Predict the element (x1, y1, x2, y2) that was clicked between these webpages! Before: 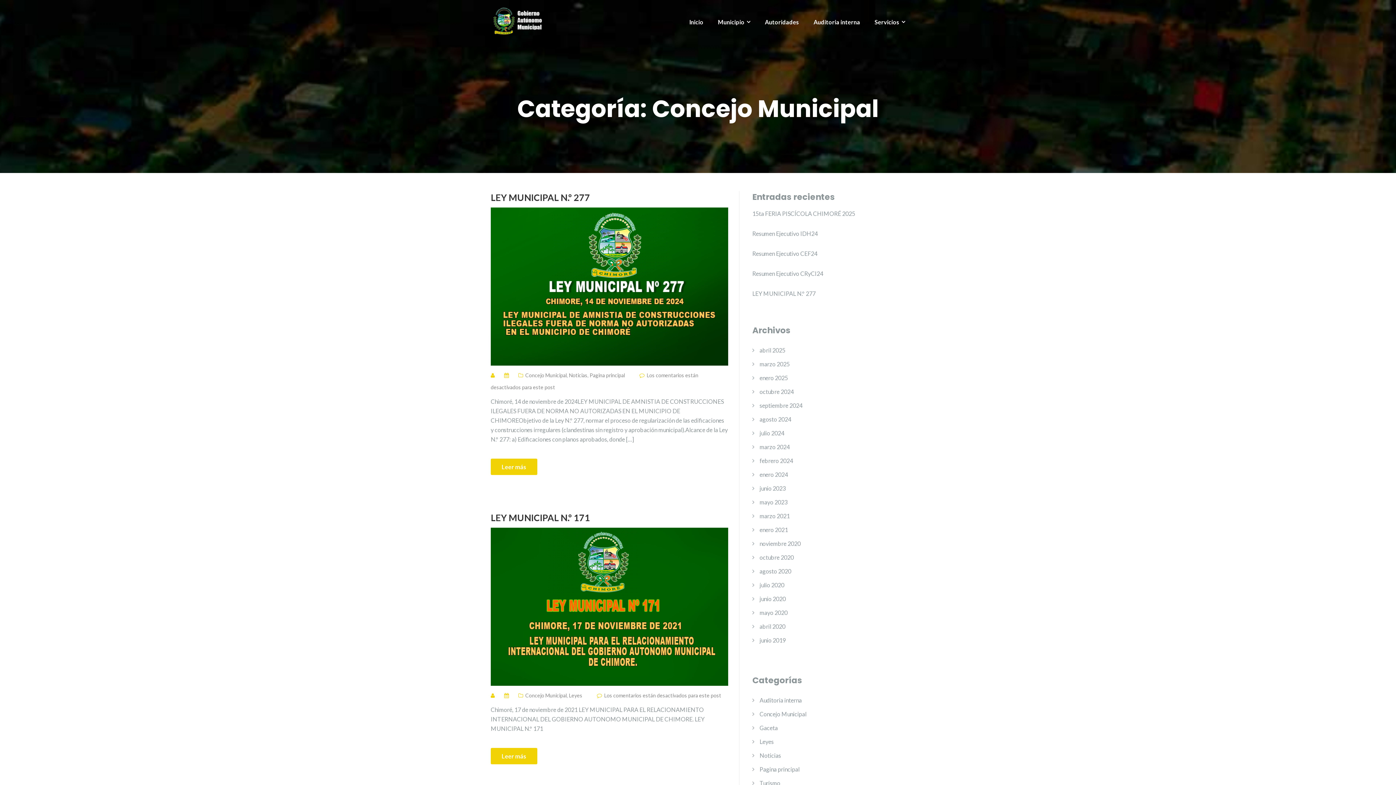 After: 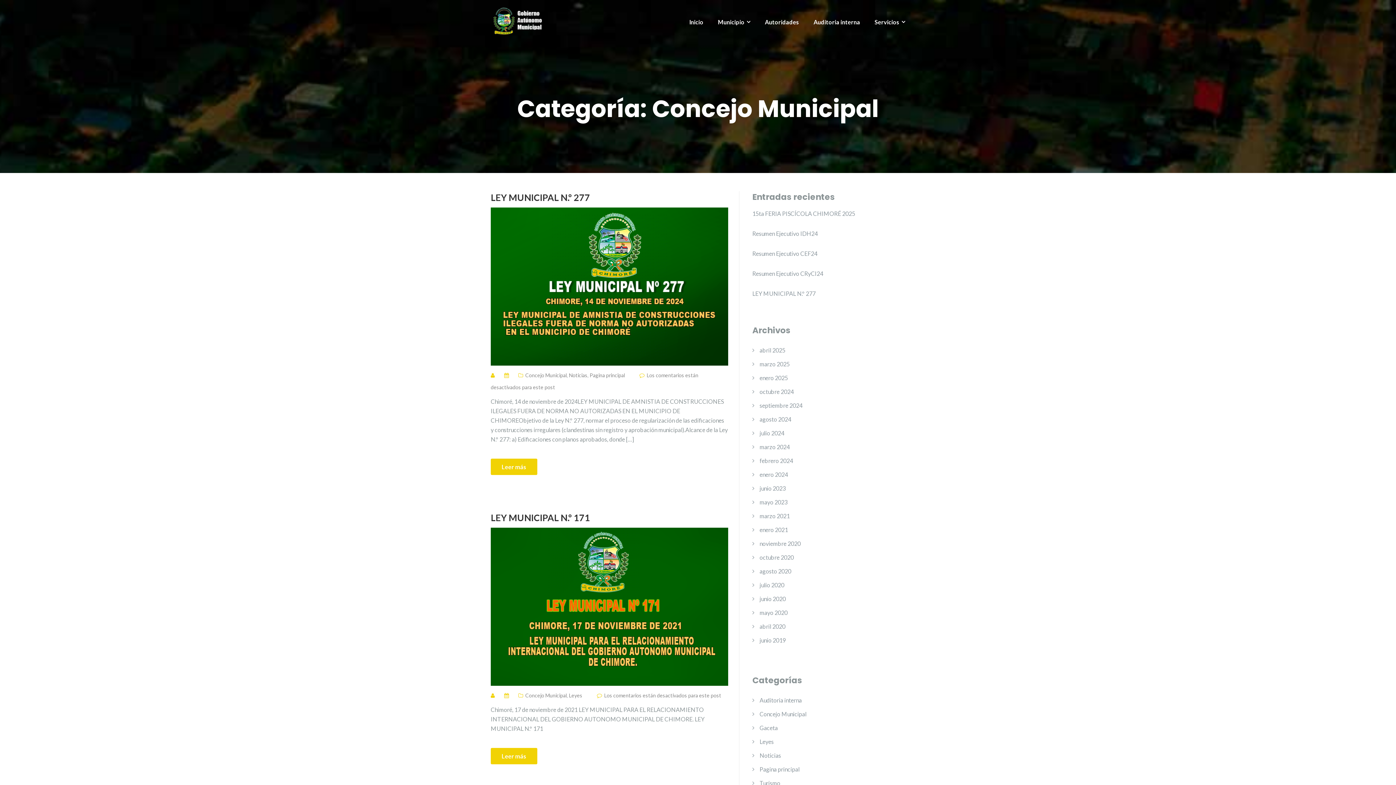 Action: label: Concejo Municipal bbox: (759, 707, 806, 721)